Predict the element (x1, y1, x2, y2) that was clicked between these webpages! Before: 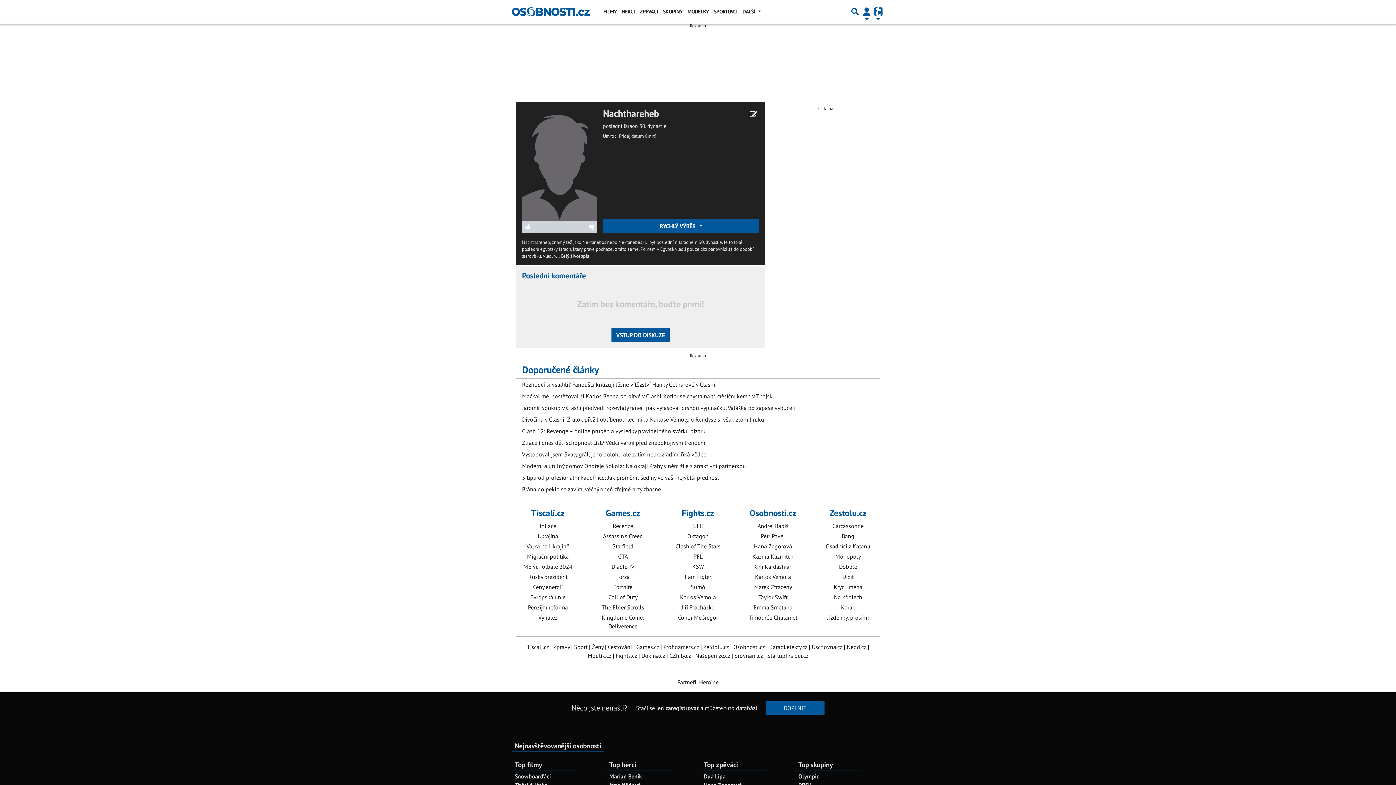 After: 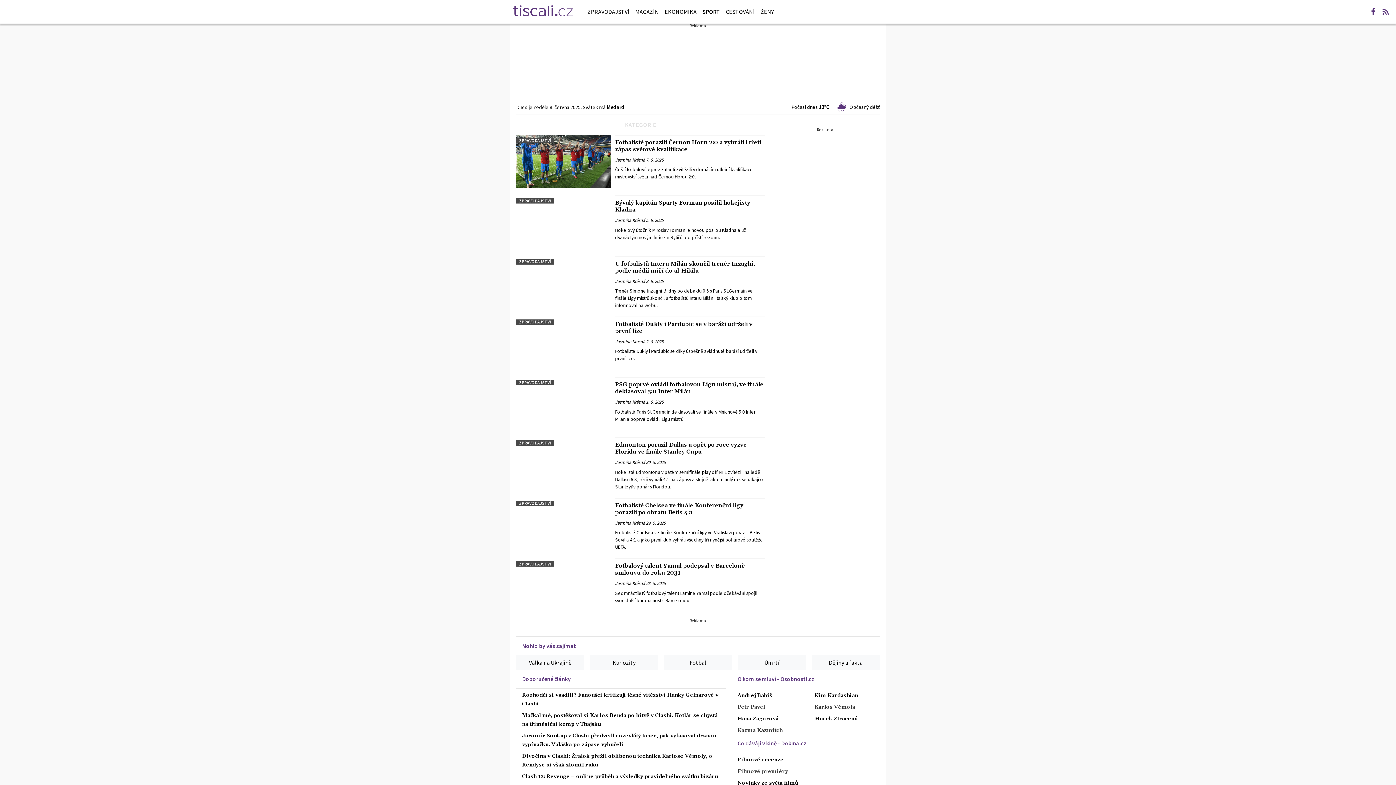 Action: bbox: (574, 643, 587, 650) label: Sport